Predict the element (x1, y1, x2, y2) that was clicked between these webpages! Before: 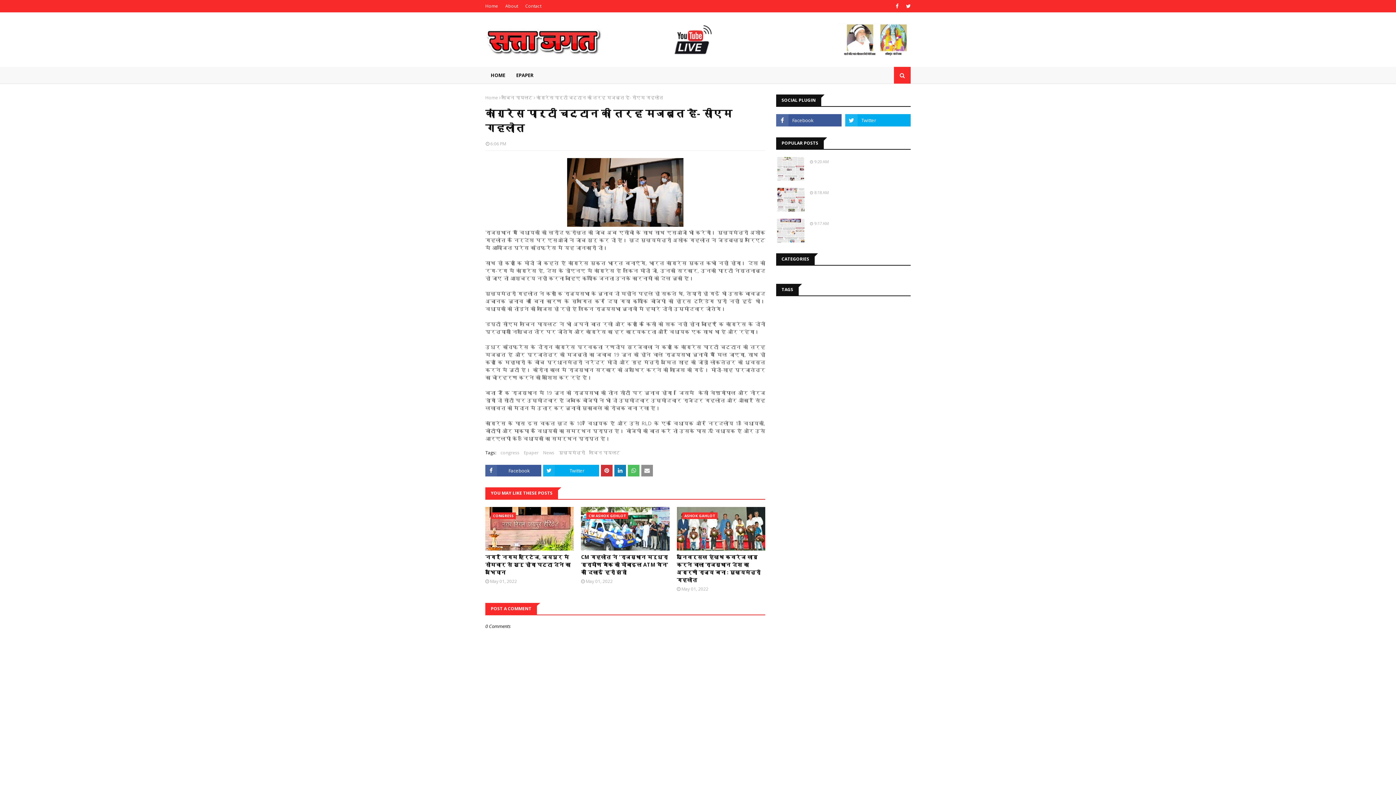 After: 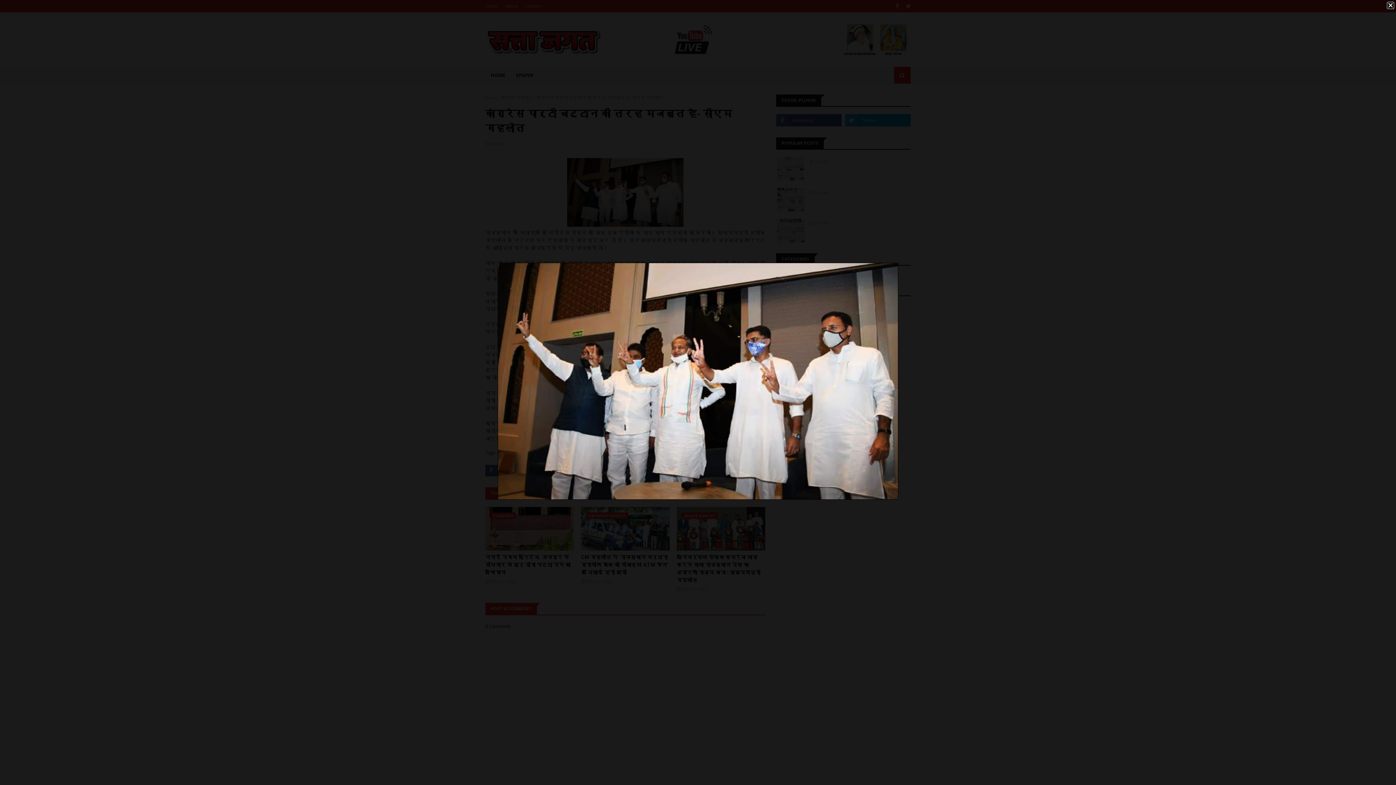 Action: bbox: (567, 221, 683, 228)